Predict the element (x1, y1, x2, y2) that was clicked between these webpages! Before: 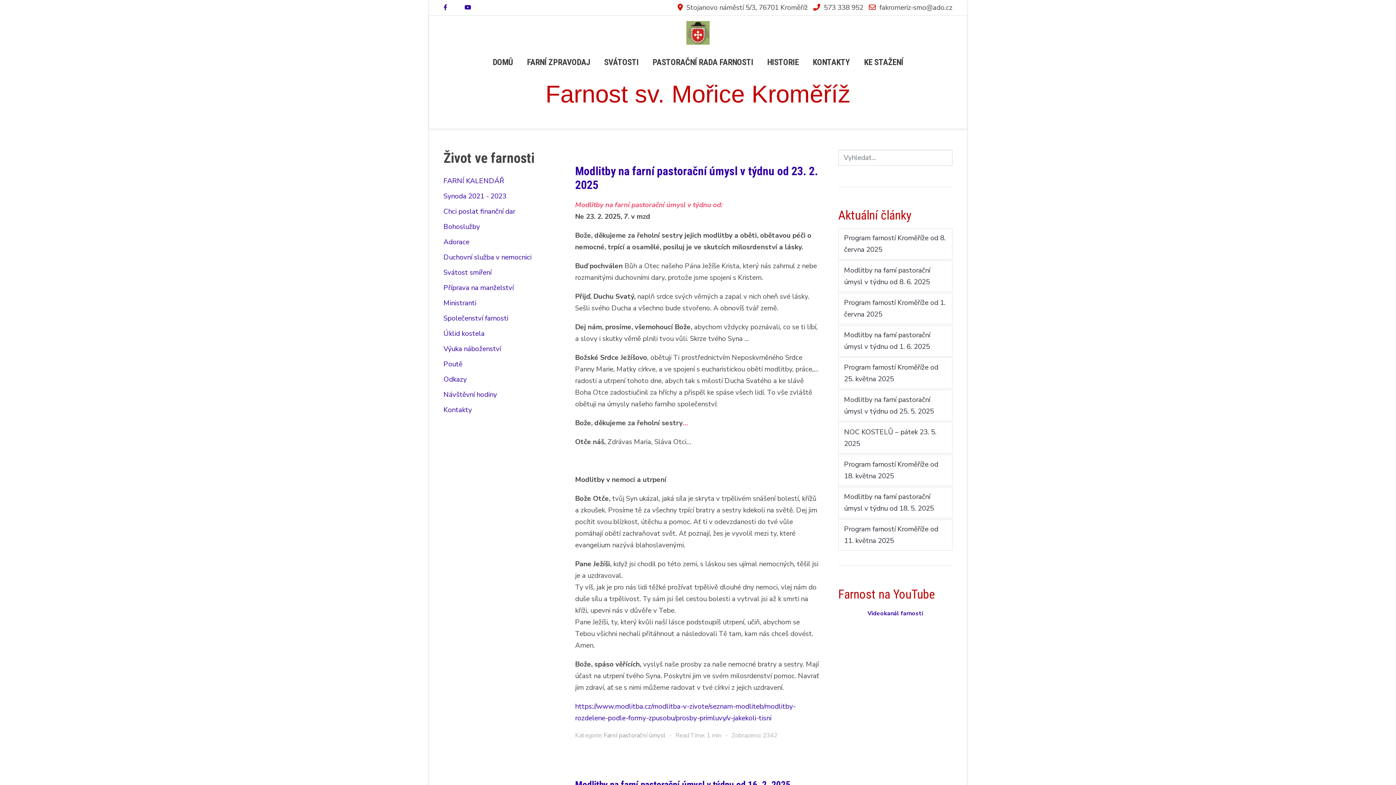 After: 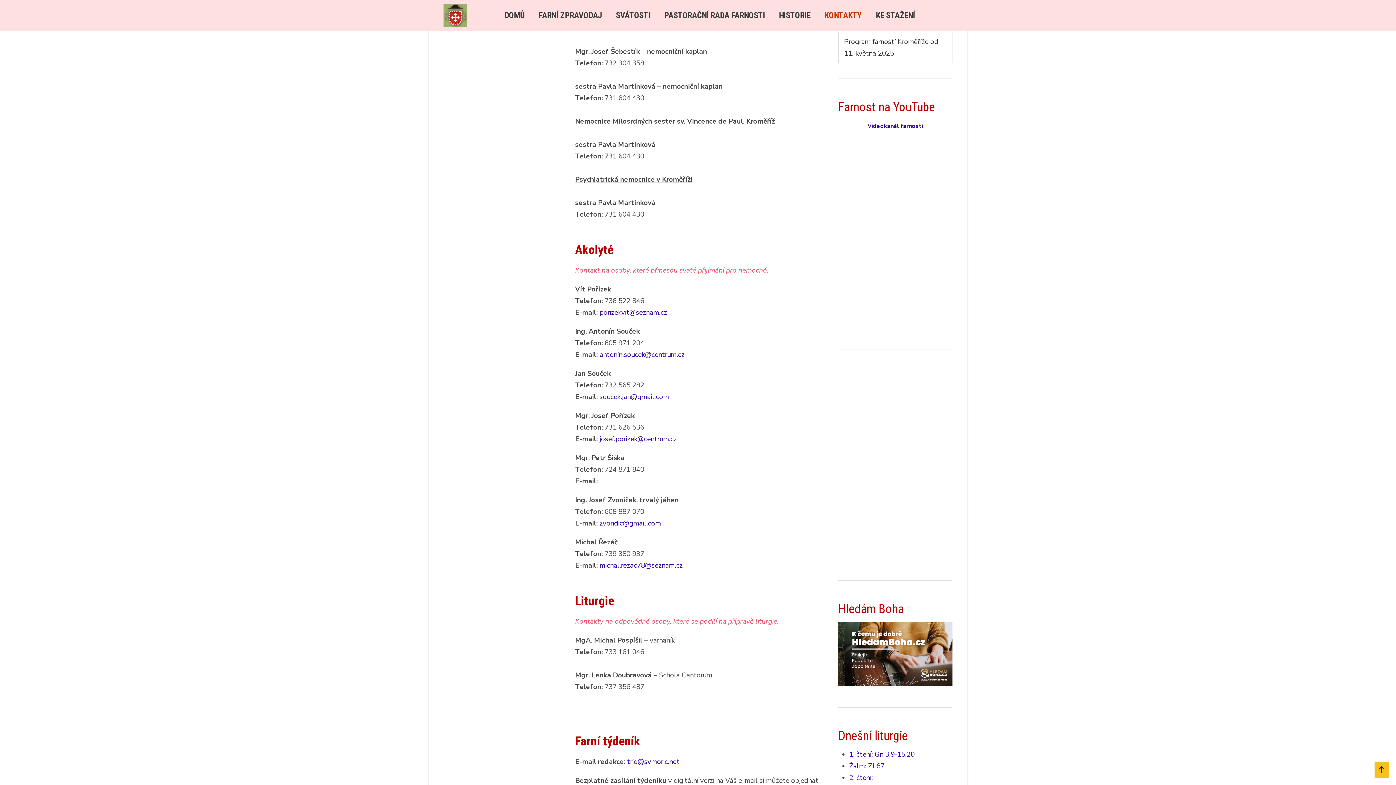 Action: label: Duchovní služba v nemocnici bbox: (443, 249, 557, 265)